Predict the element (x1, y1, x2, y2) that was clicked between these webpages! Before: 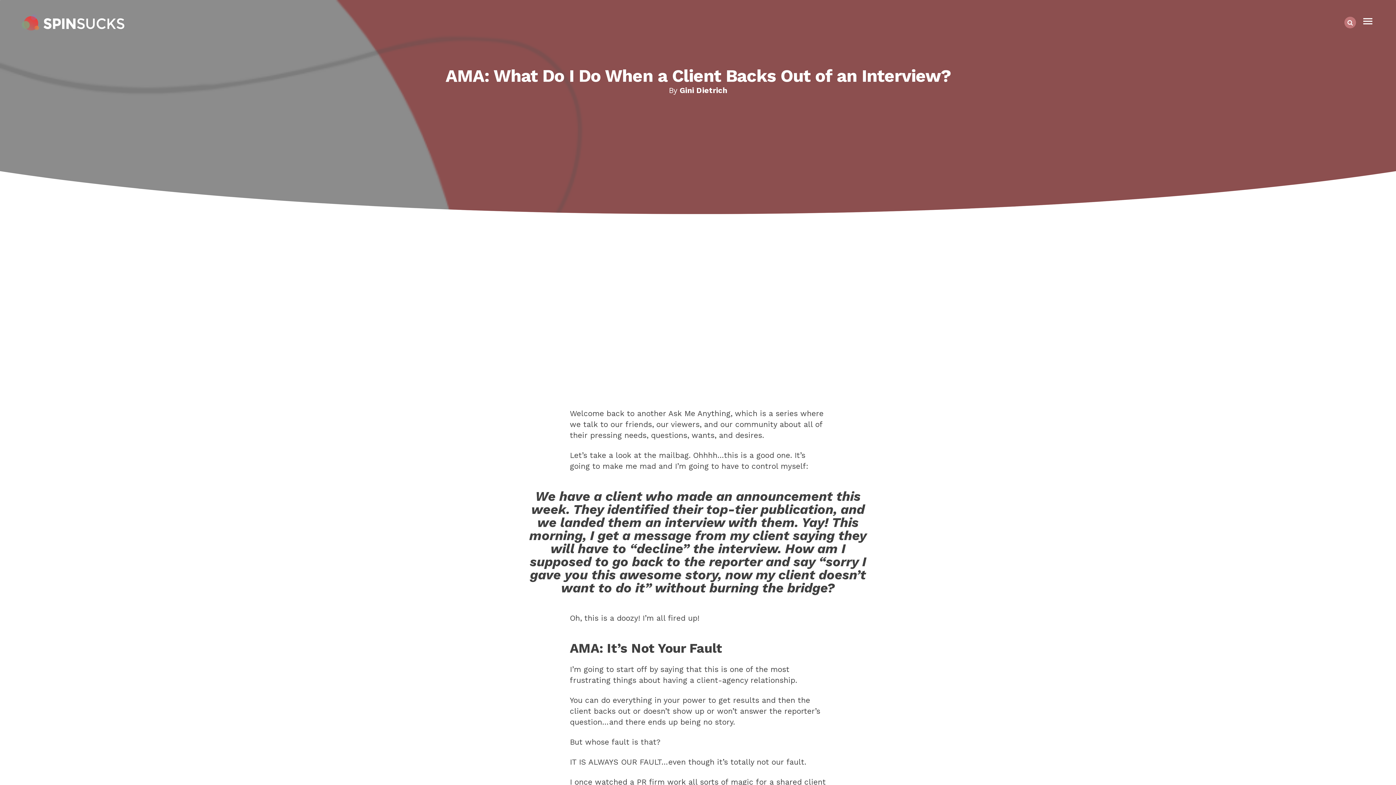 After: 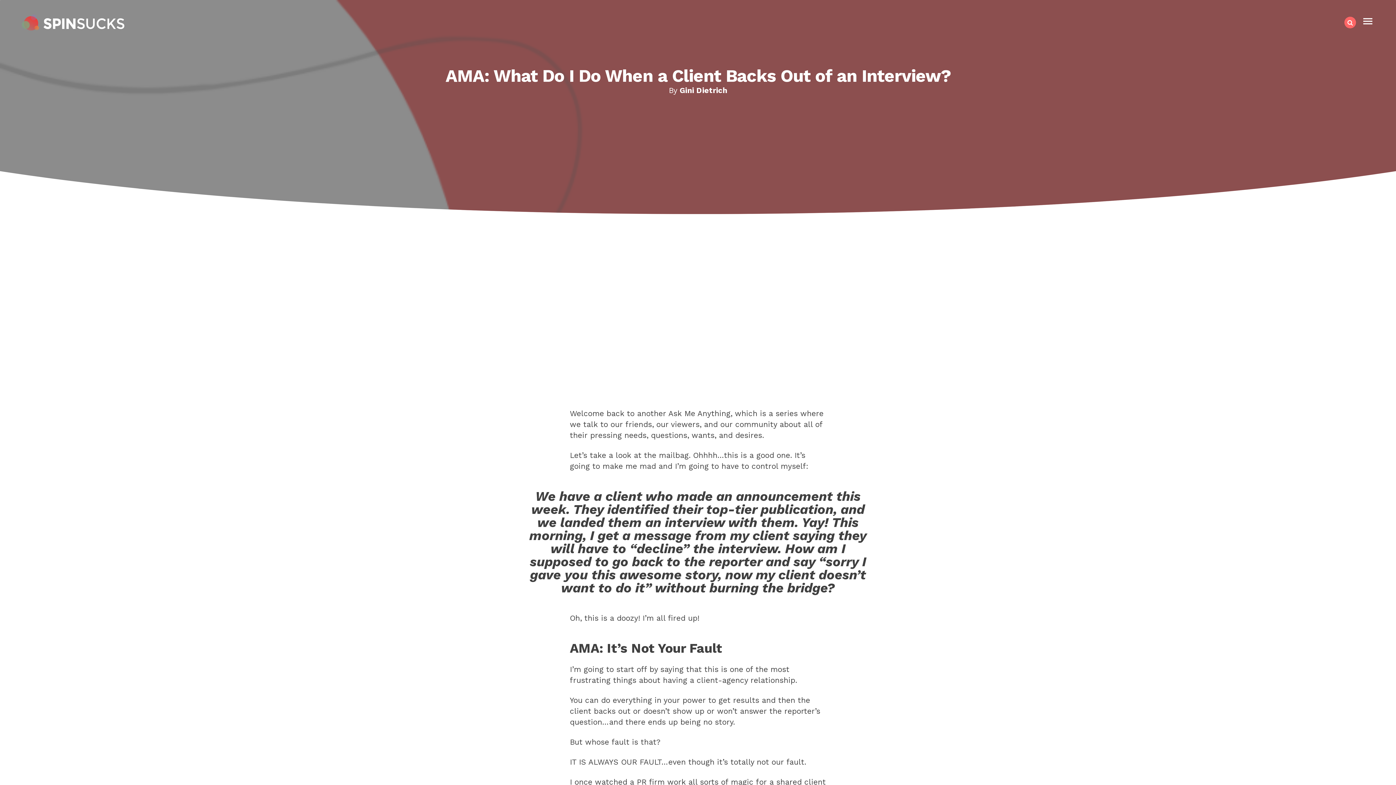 Action: bbox: (1342, 14, 1361, 30)